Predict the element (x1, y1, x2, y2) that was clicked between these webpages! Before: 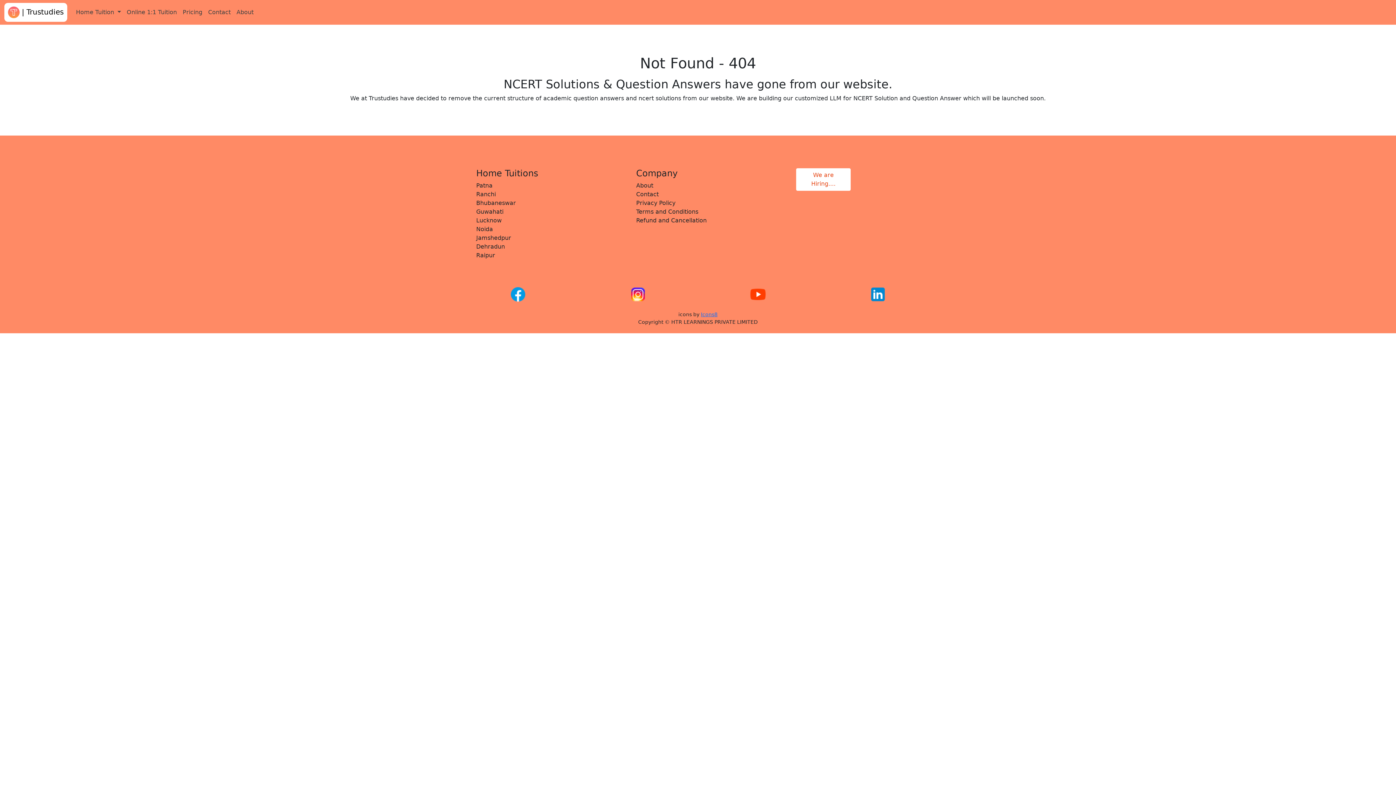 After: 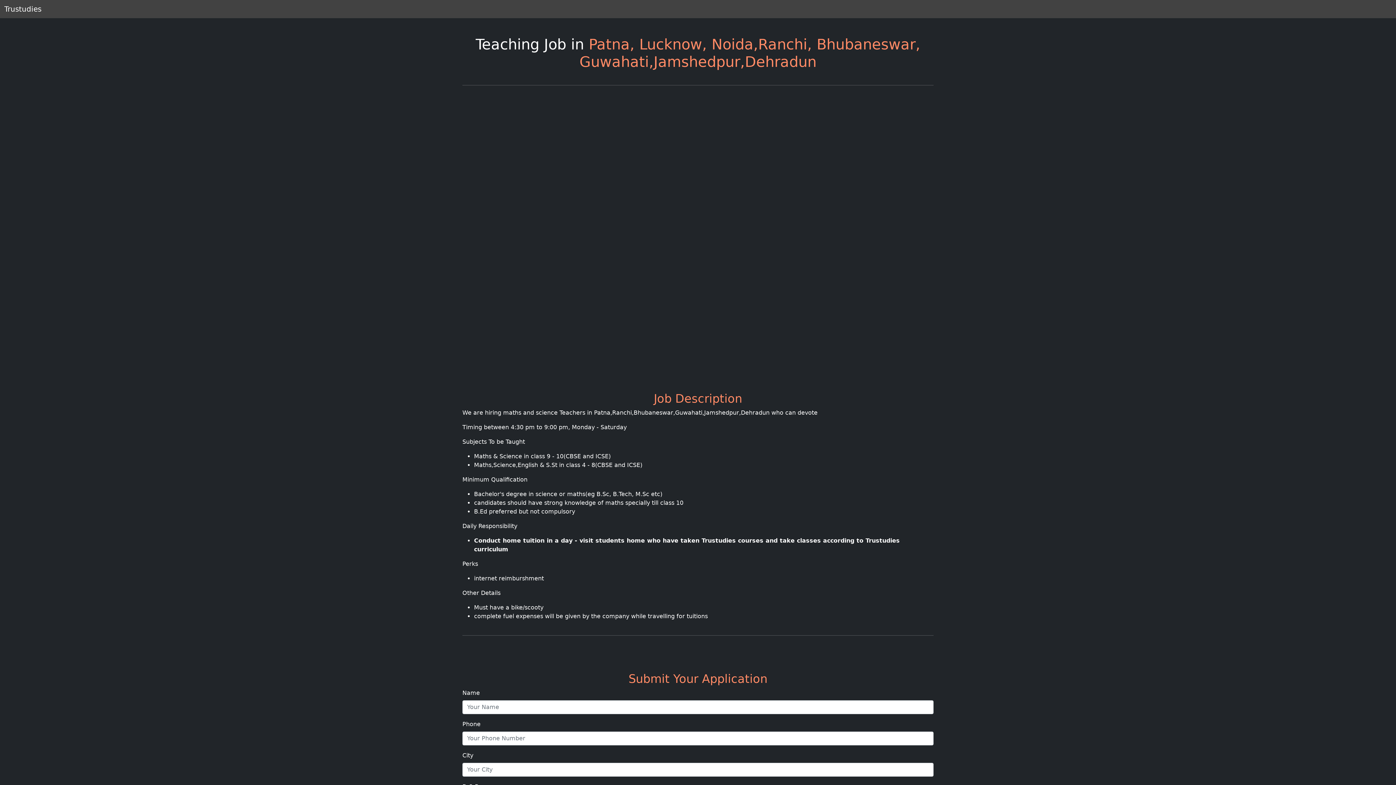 Action: label: We are Hiring.... bbox: (796, 168, 850, 190)